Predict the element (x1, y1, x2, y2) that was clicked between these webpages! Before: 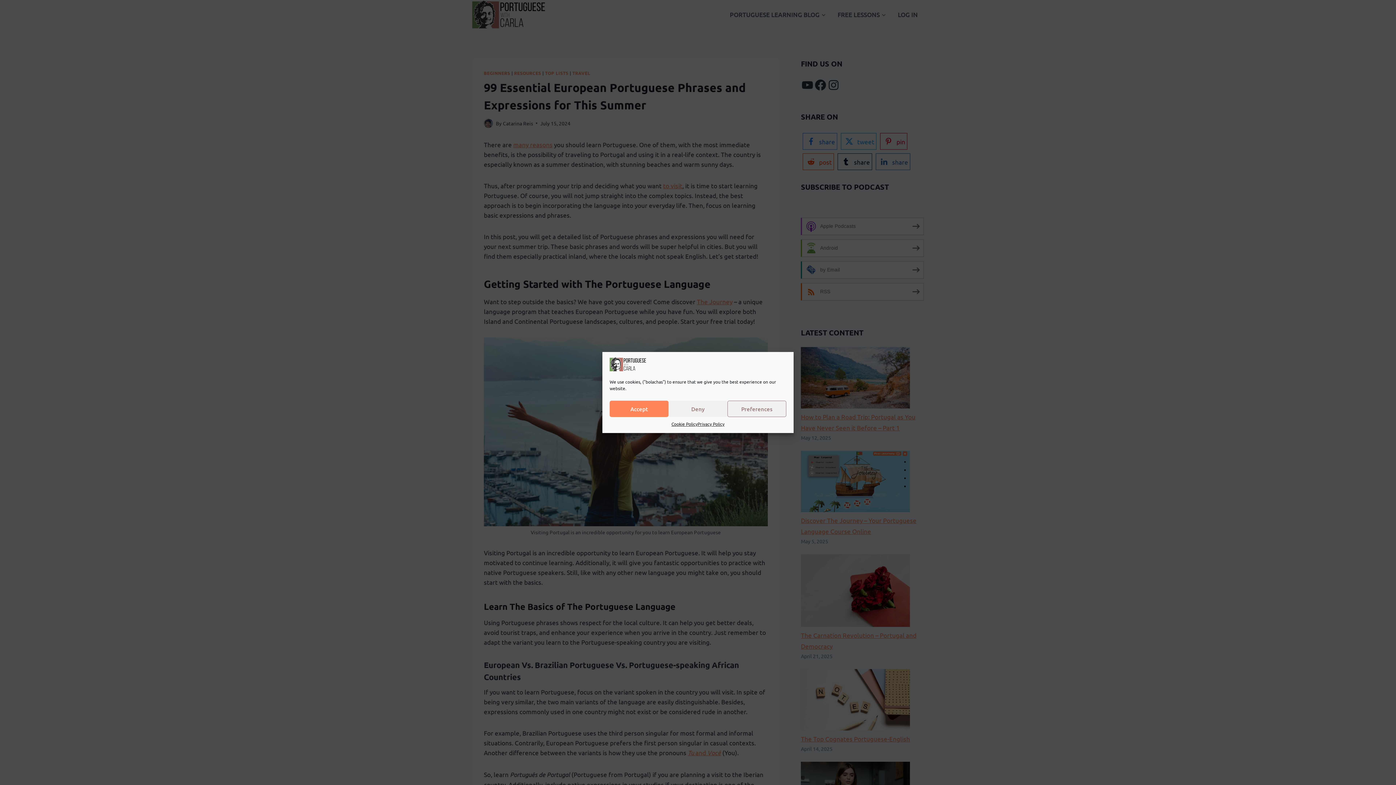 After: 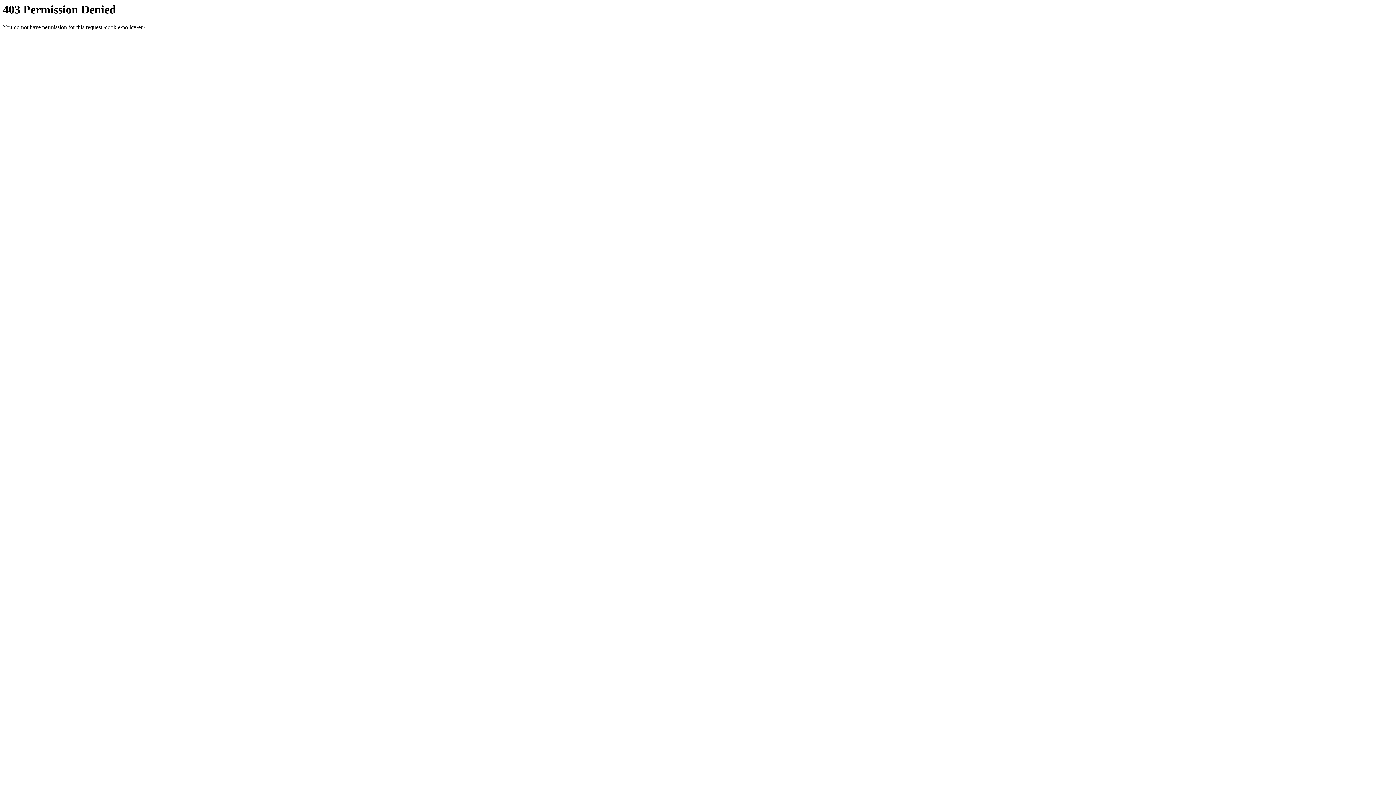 Action: bbox: (671, 420, 697, 427) label: Cookie Policy